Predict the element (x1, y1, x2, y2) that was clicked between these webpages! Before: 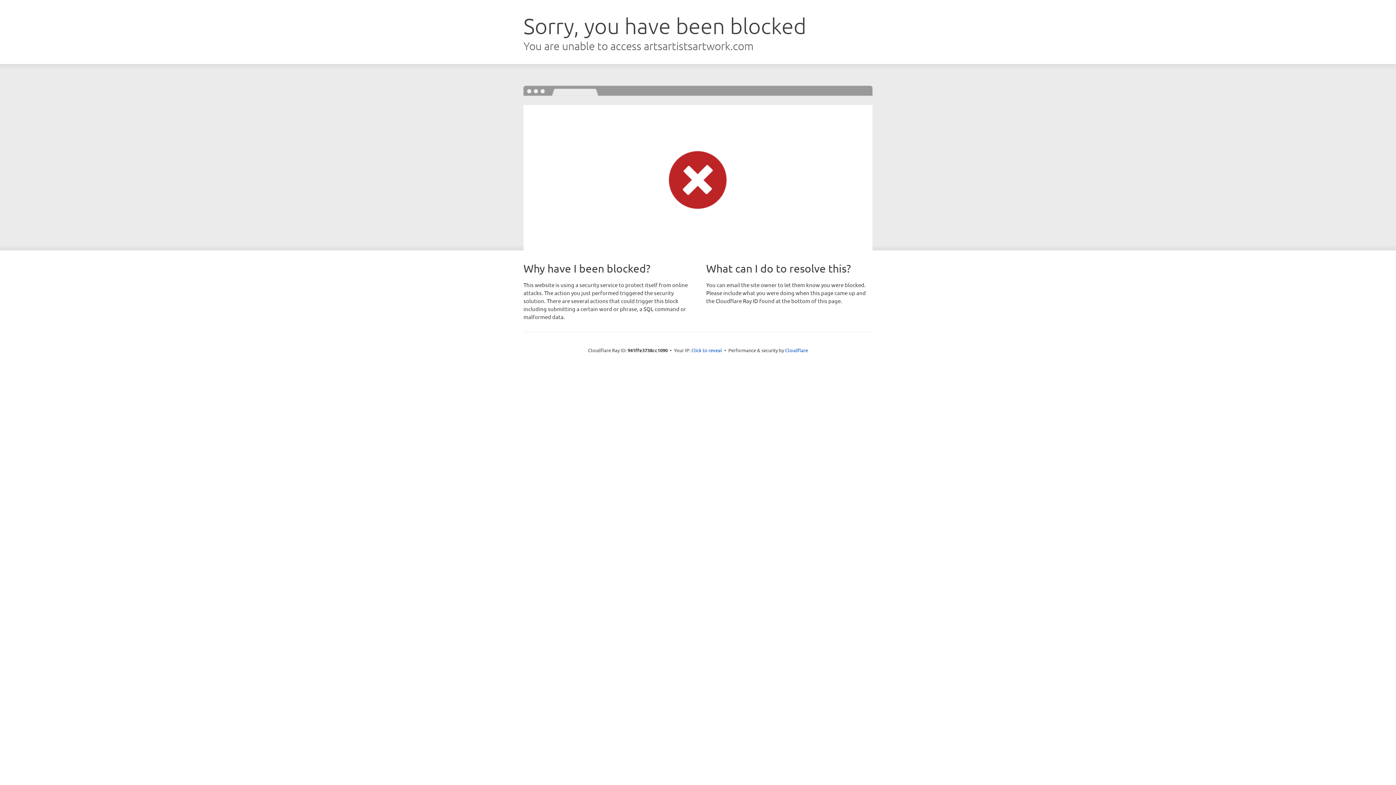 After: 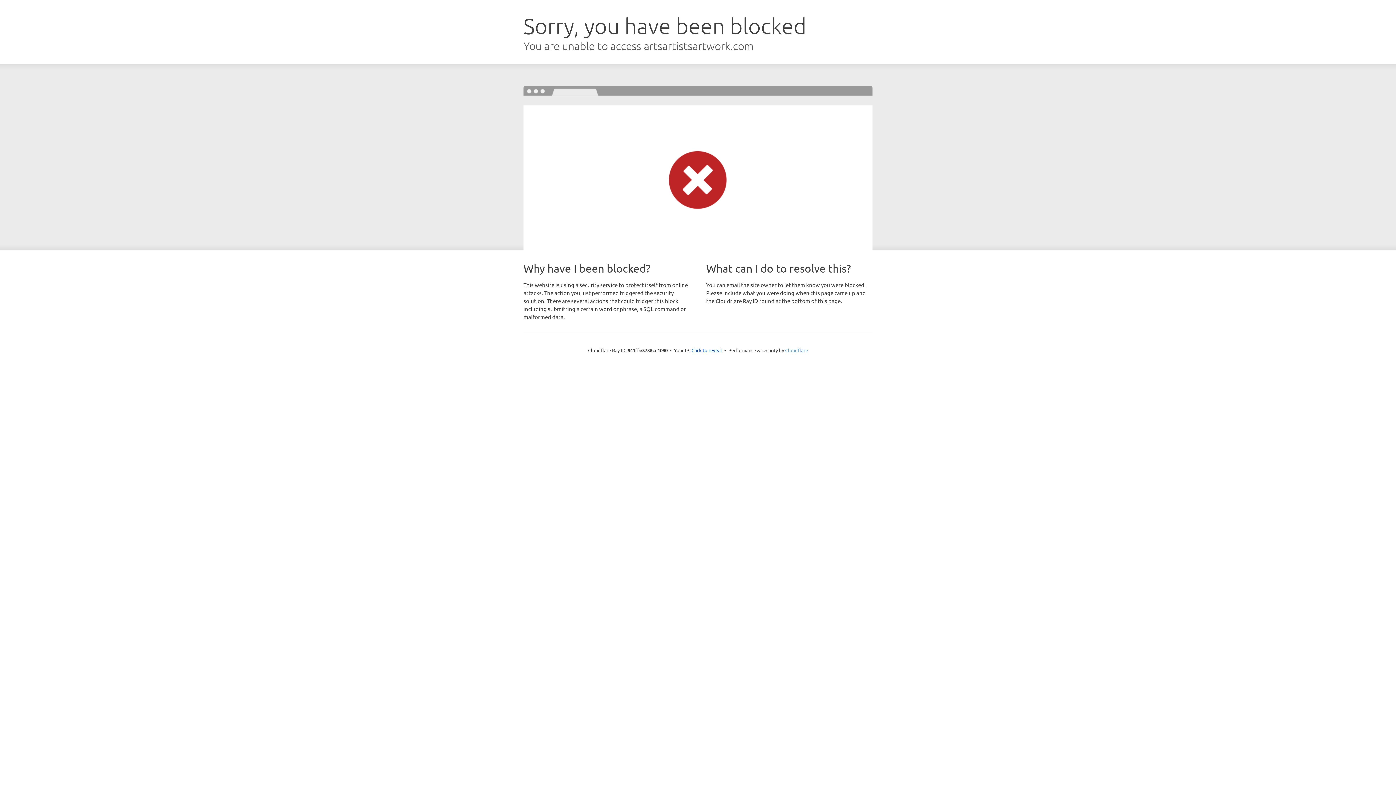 Action: bbox: (785, 347, 808, 353) label: Cloudflare